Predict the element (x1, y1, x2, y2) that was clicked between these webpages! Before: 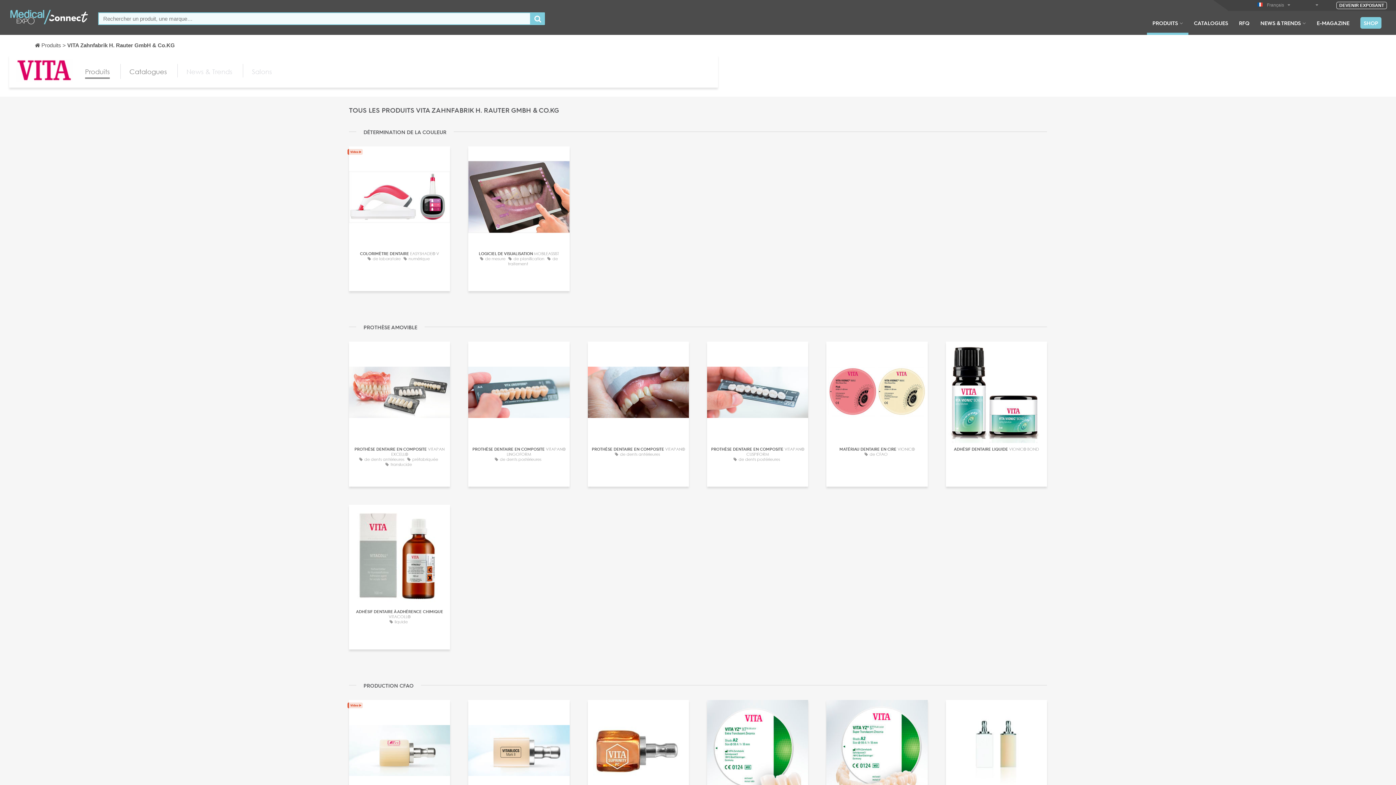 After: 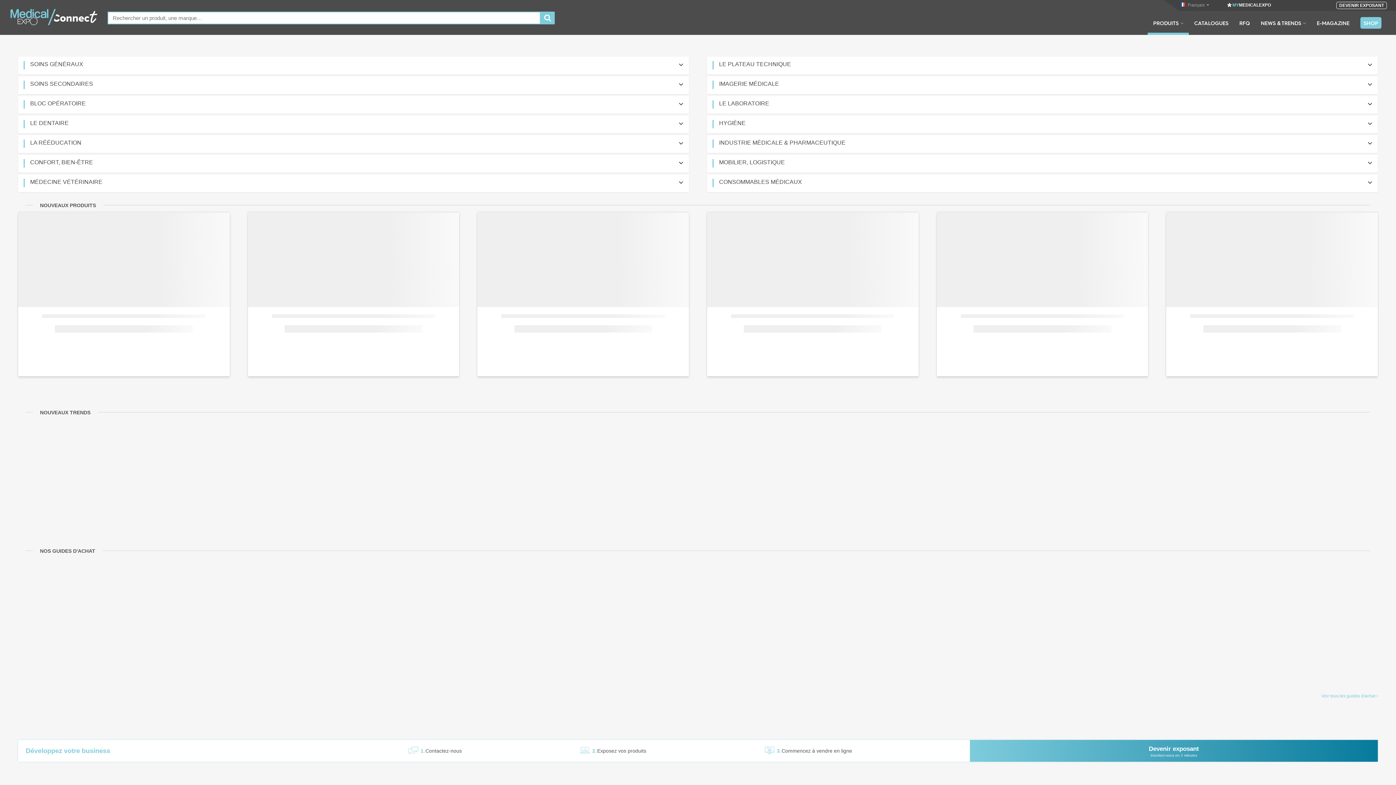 Action: label: PRODUITS bbox: (1147, 19, 1188, 34)